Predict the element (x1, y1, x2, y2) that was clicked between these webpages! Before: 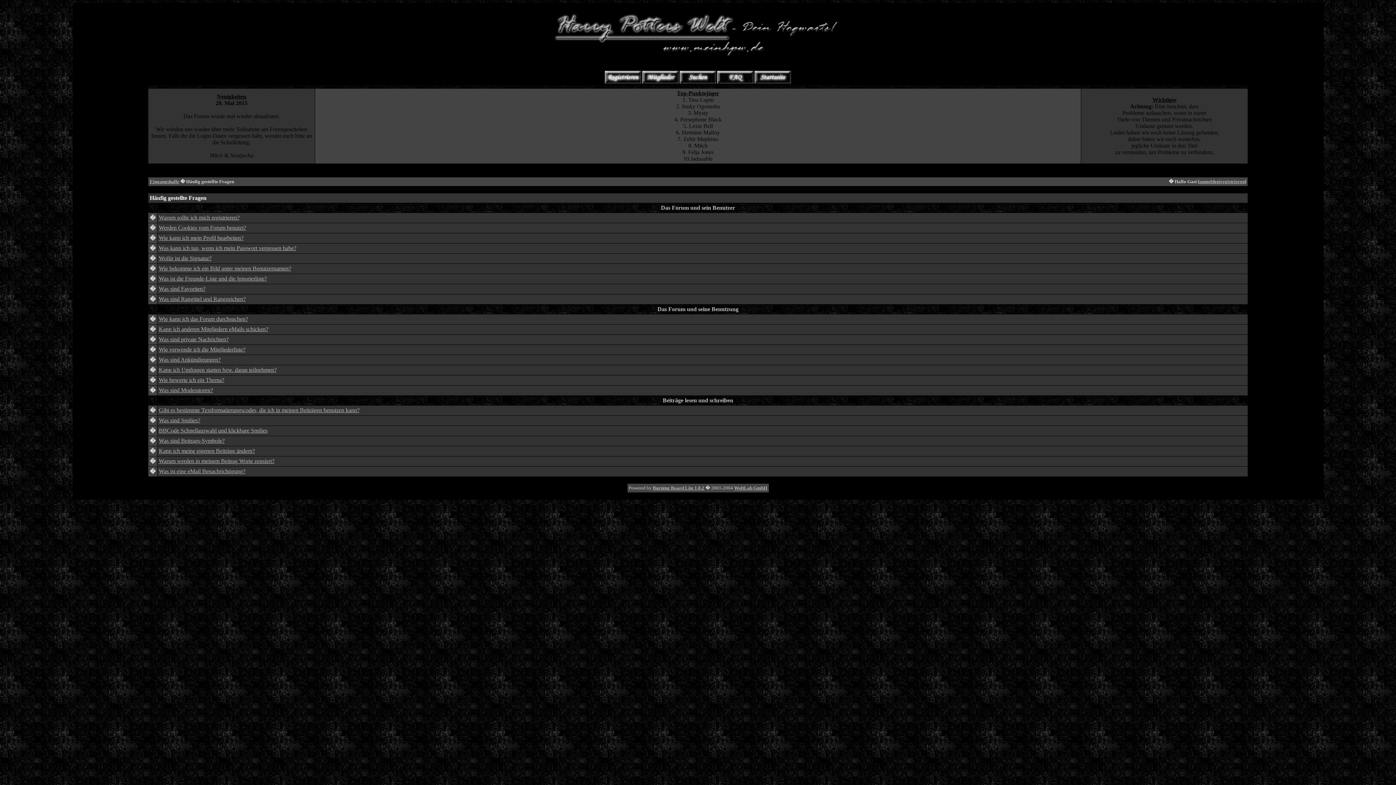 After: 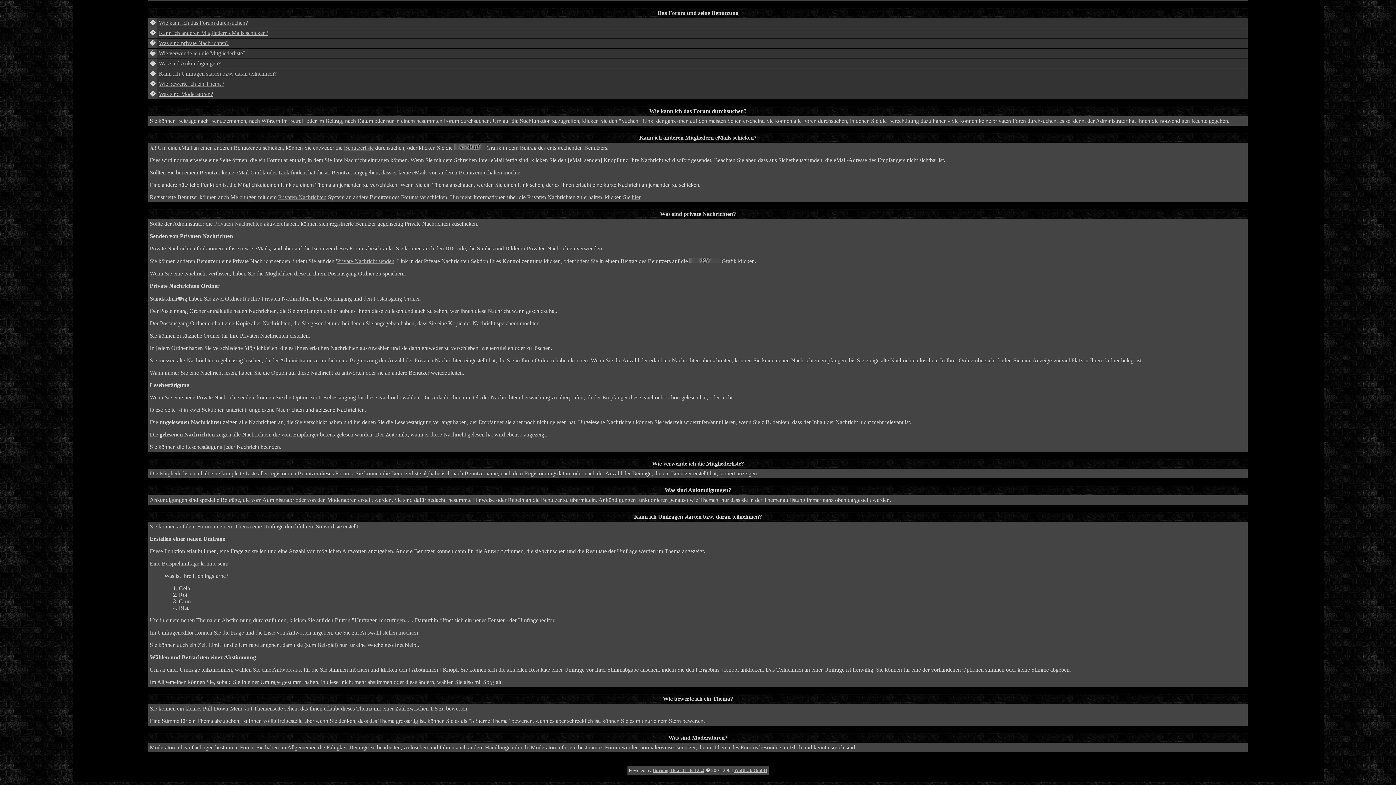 Action: bbox: (158, 336, 228, 342) label: Was sind private Nachrichten?